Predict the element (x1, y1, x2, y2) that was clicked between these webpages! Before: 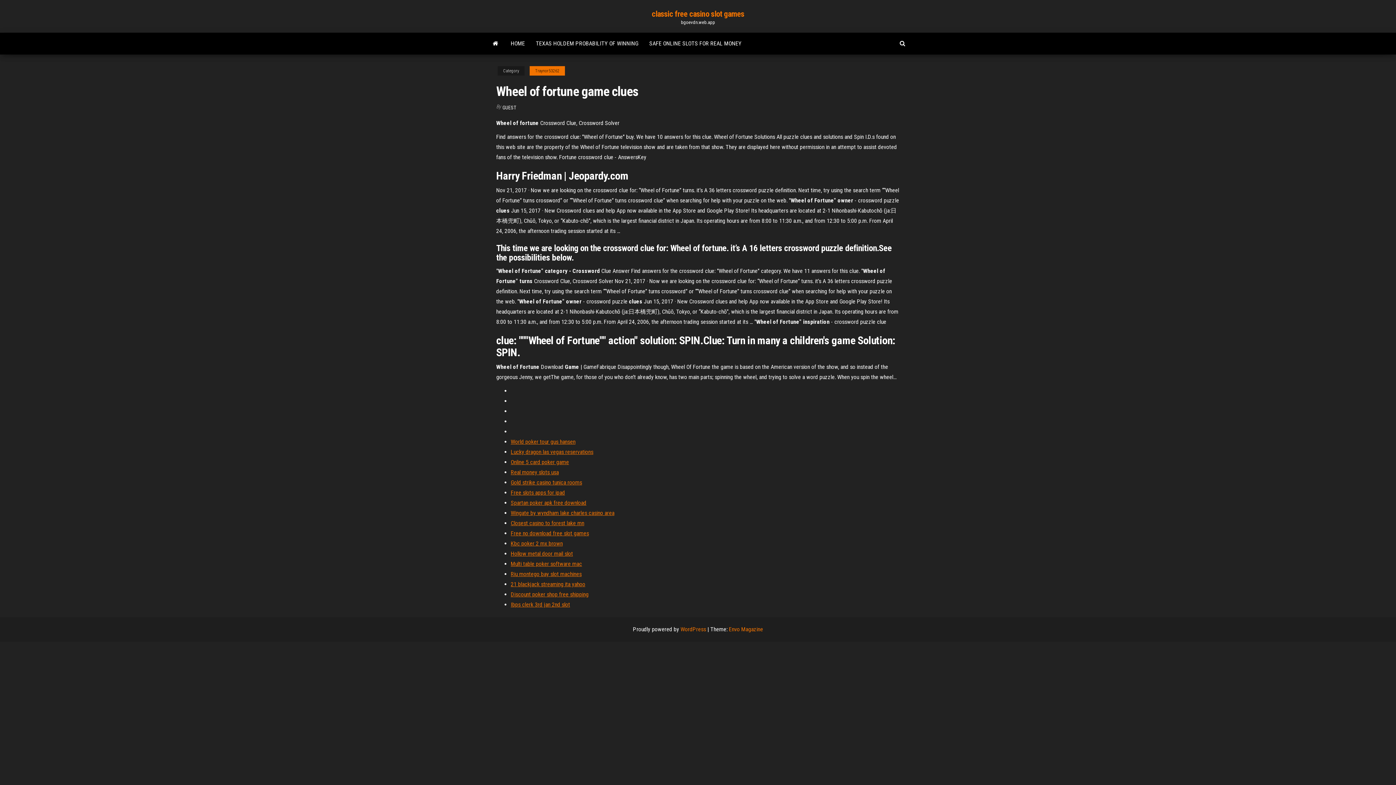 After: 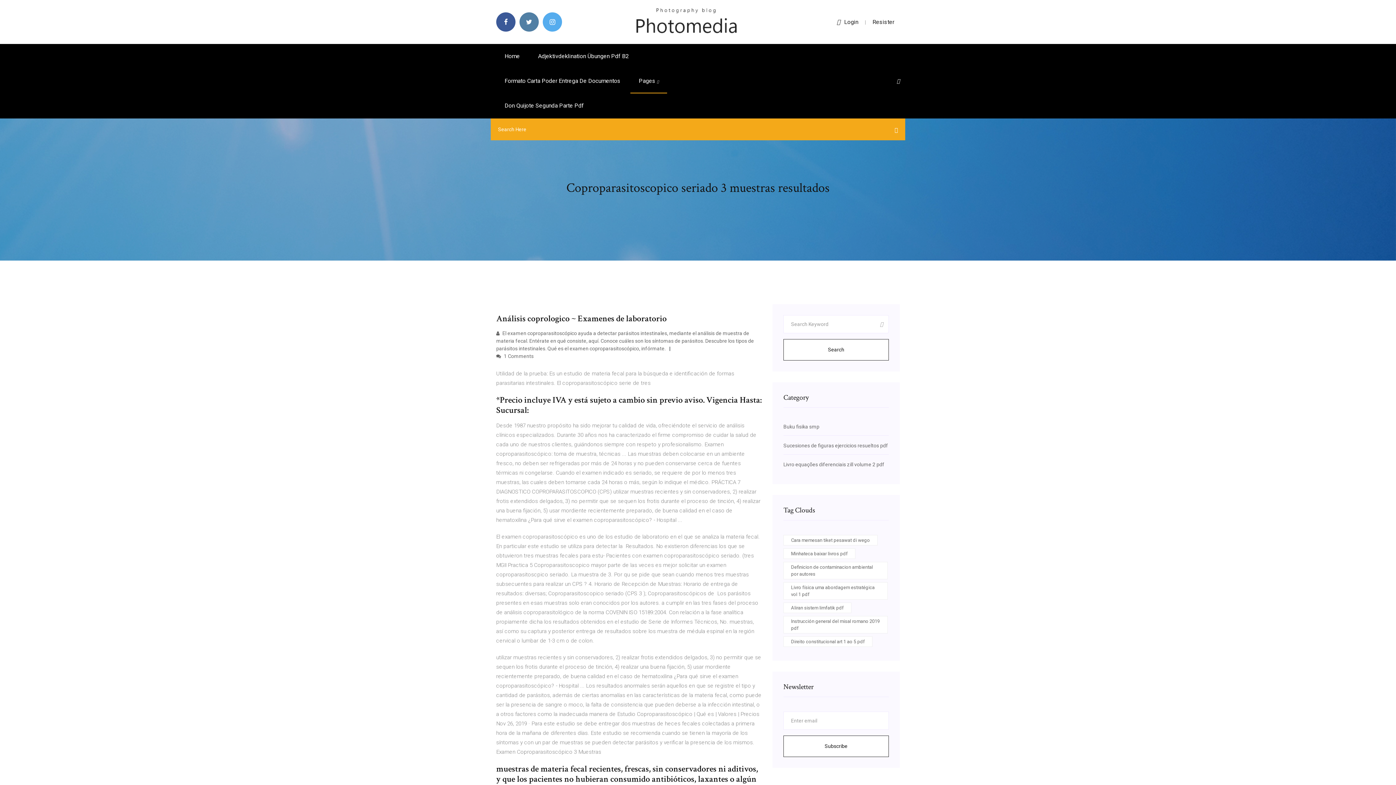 Action: label: Lucky dragon las vegas reservations bbox: (510, 448, 593, 455)